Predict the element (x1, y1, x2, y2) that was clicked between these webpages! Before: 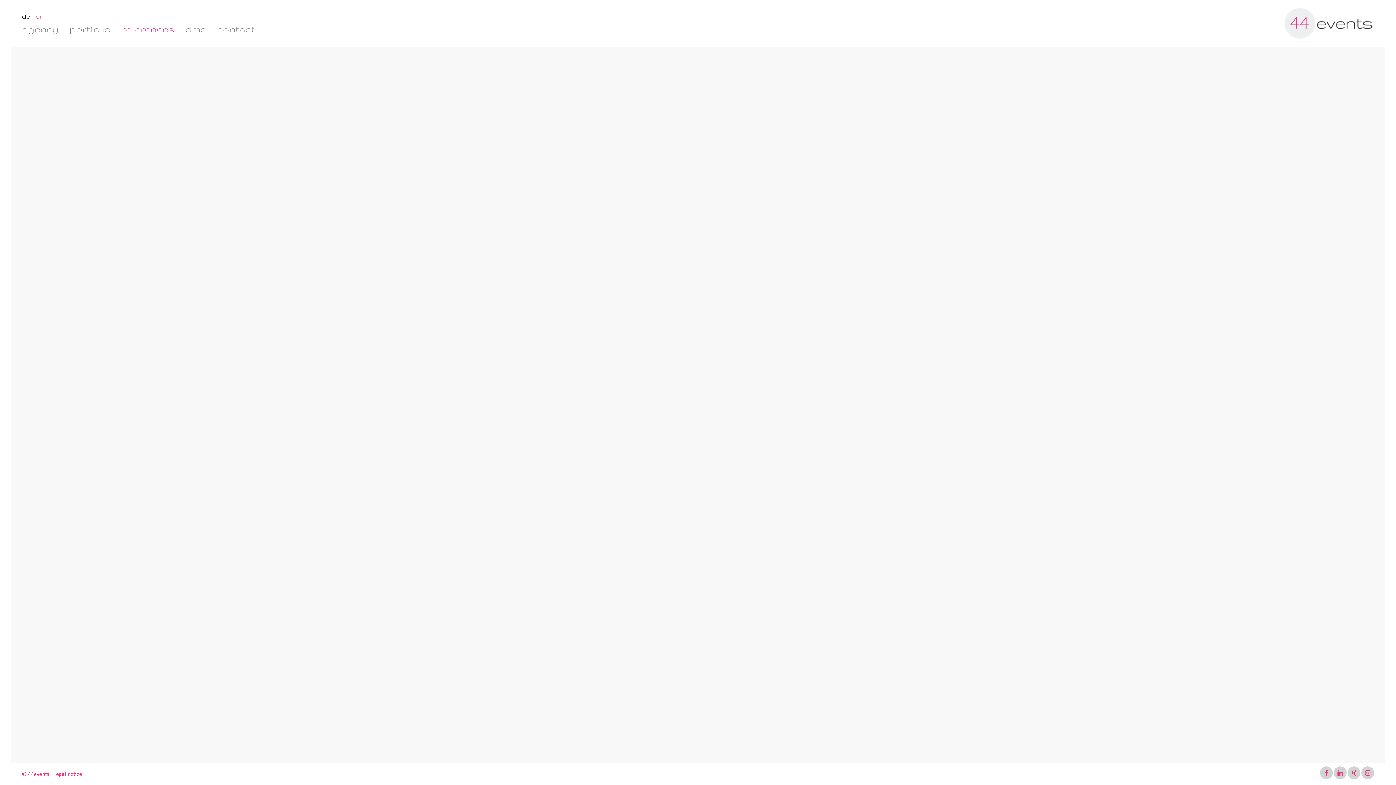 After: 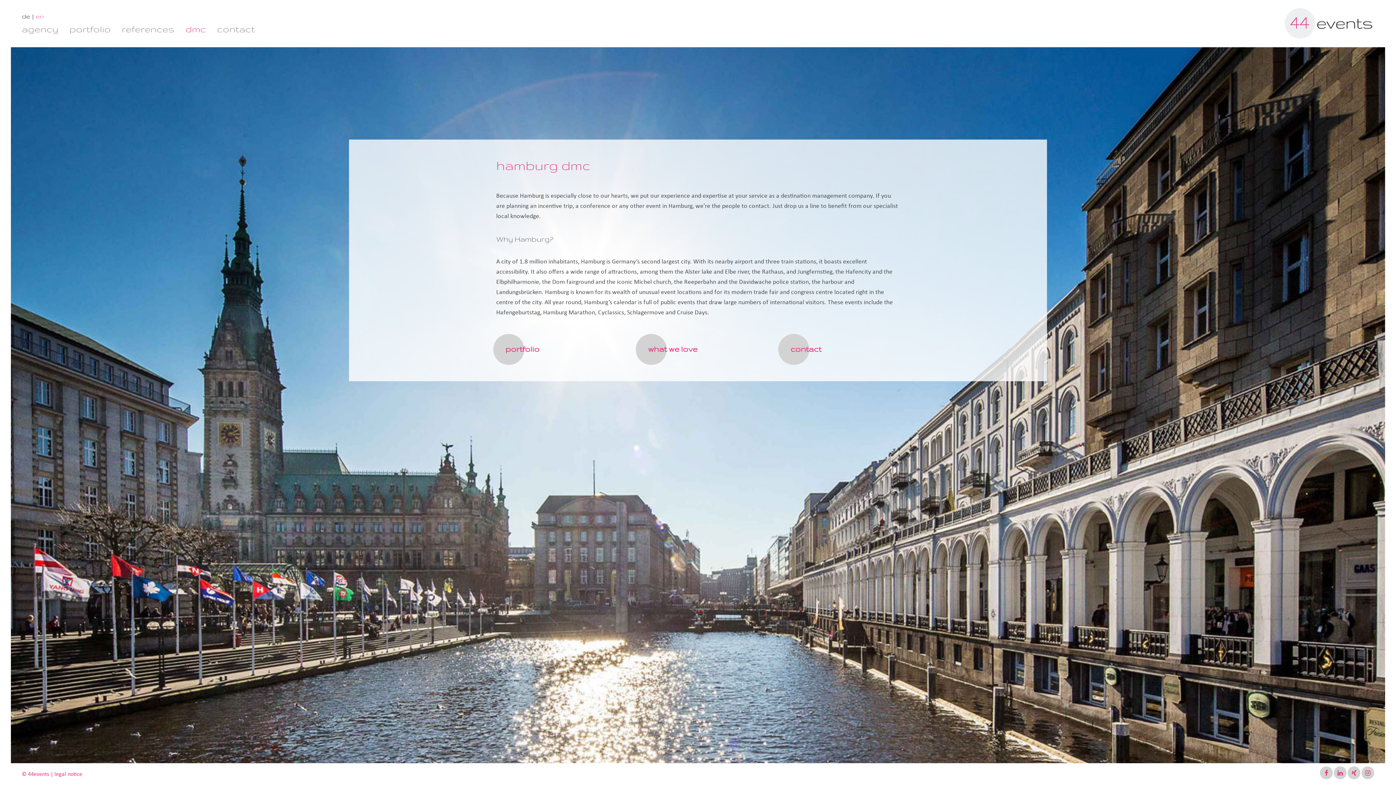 Action: bbox: (180, 18, 211, 40) label: dmc